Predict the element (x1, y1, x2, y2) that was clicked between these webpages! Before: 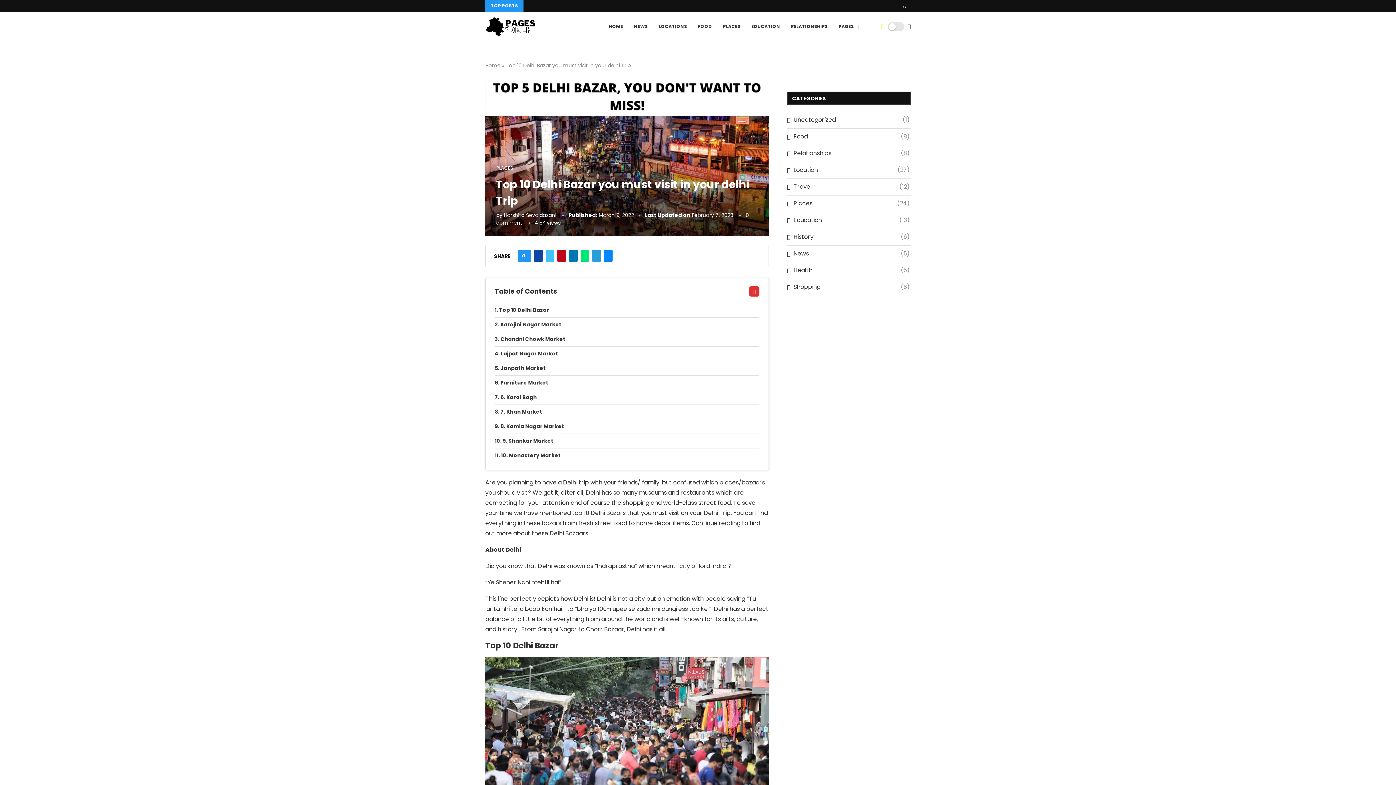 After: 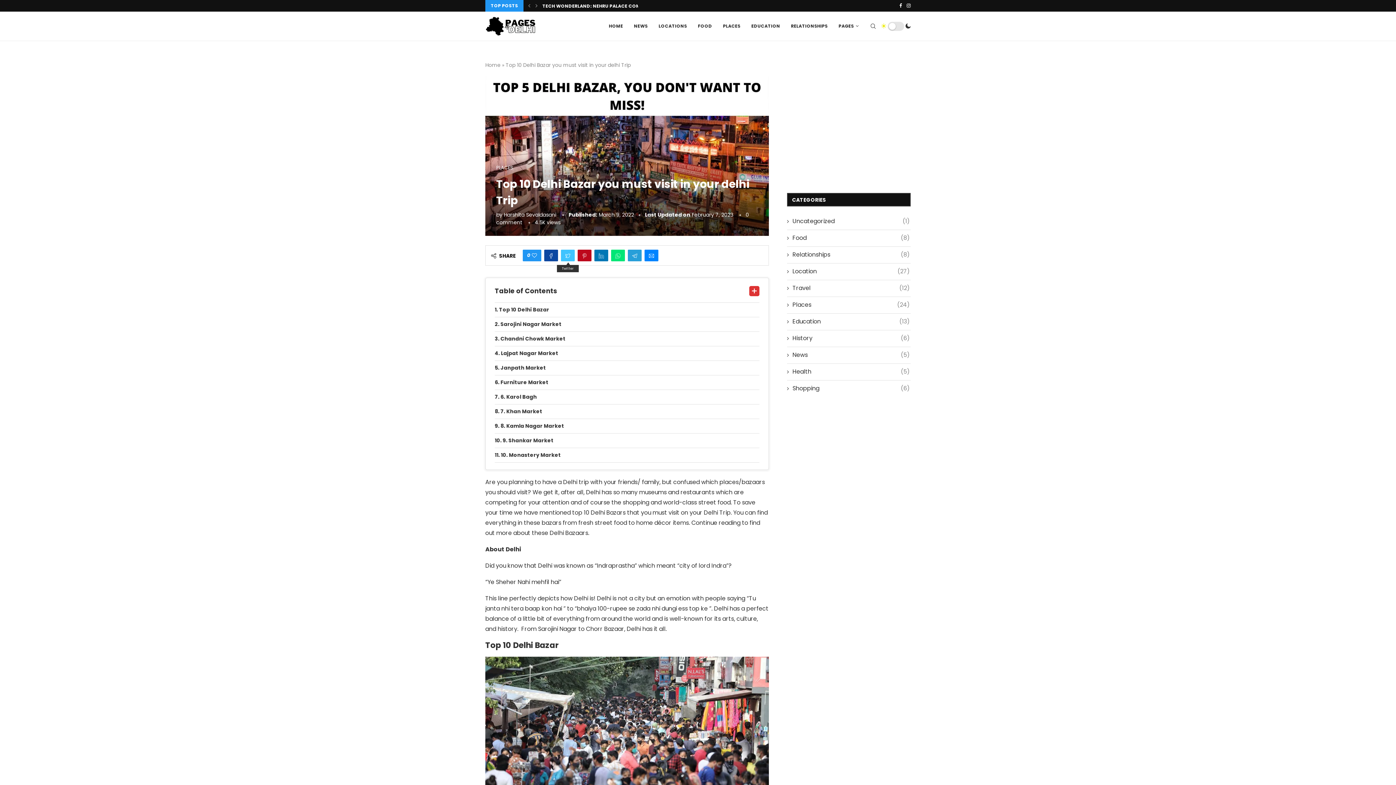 Action: bbox: (569, 250, 577, 261) label: Share on LinkedIn